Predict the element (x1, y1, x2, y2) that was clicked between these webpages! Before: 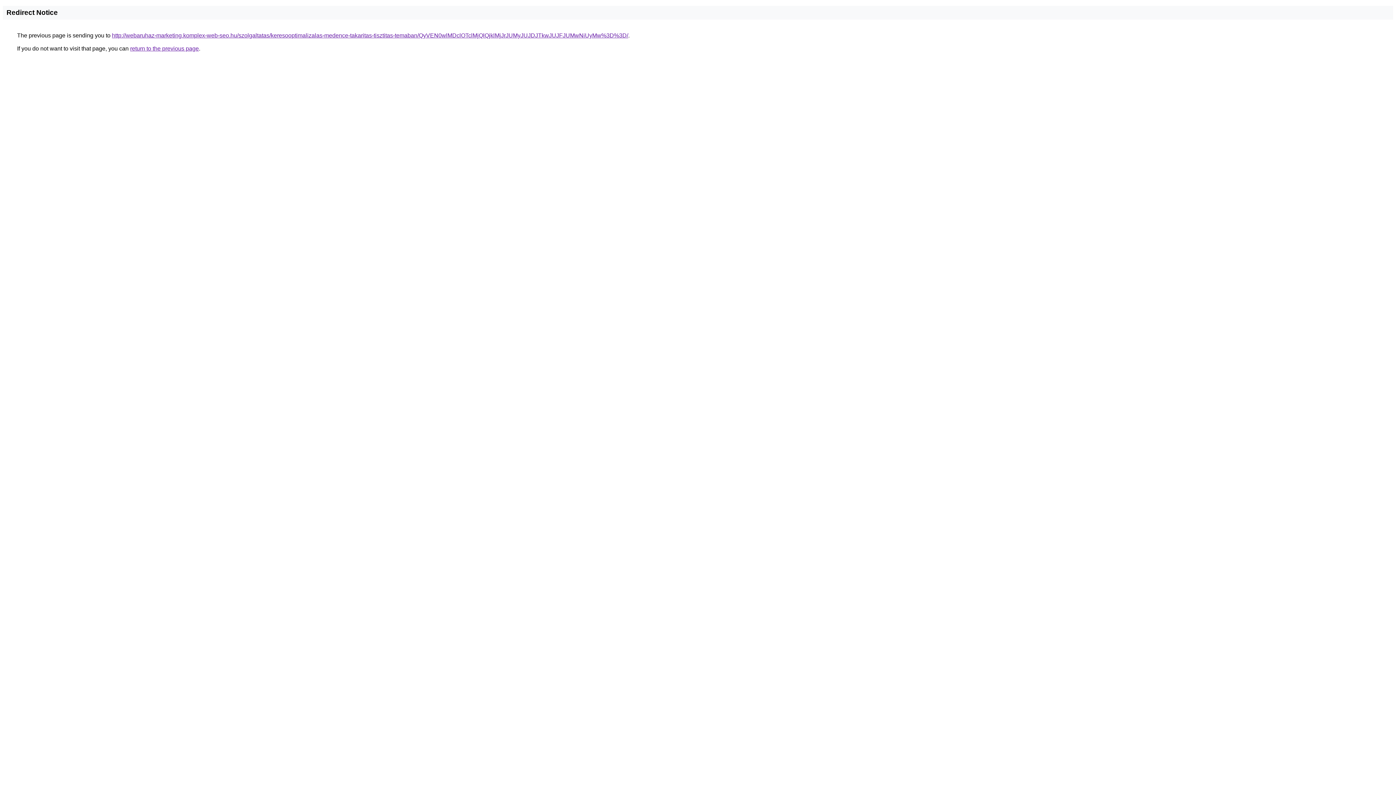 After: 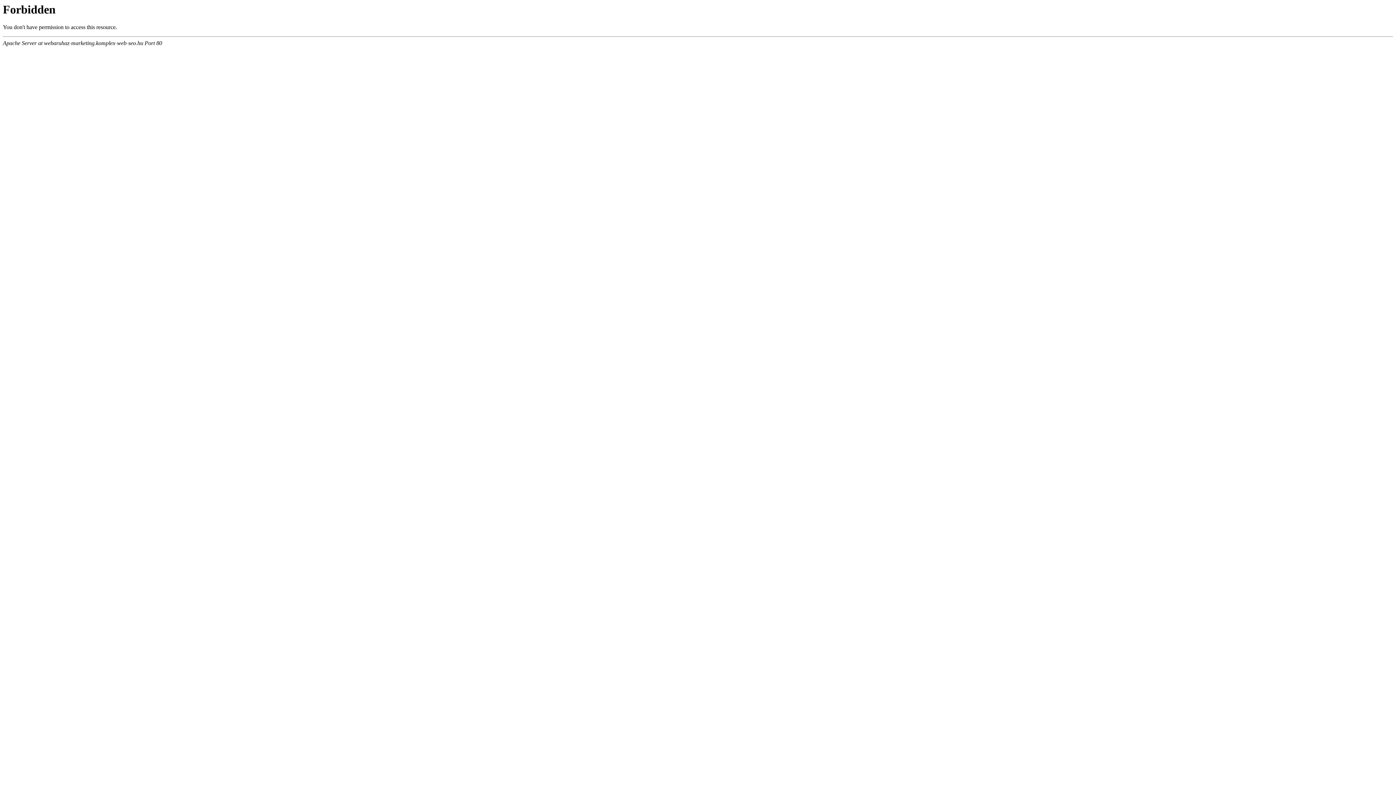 Action: label: http://webaruhaz-marketing.komplex-web-seo.hu/szolgaltatas/keresooptimalizalas-medence-takaritas-tisztitas-temaban/QyVEN0wlMDclOTclMjQlQjklMjJrJUMyJUJDJTkwJUJFJUMwNiUyMw%3D%3D/ bbox: (112, 32, 628, 38)